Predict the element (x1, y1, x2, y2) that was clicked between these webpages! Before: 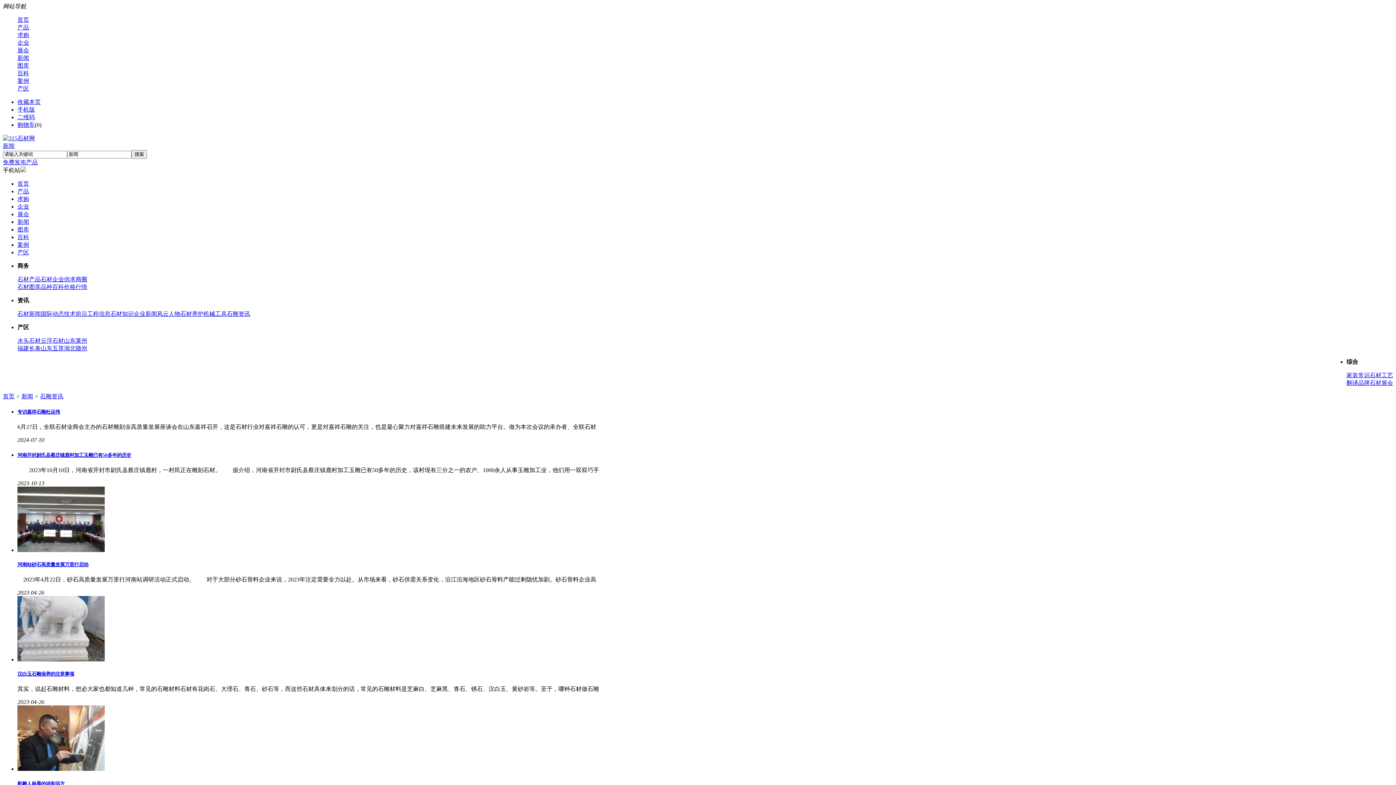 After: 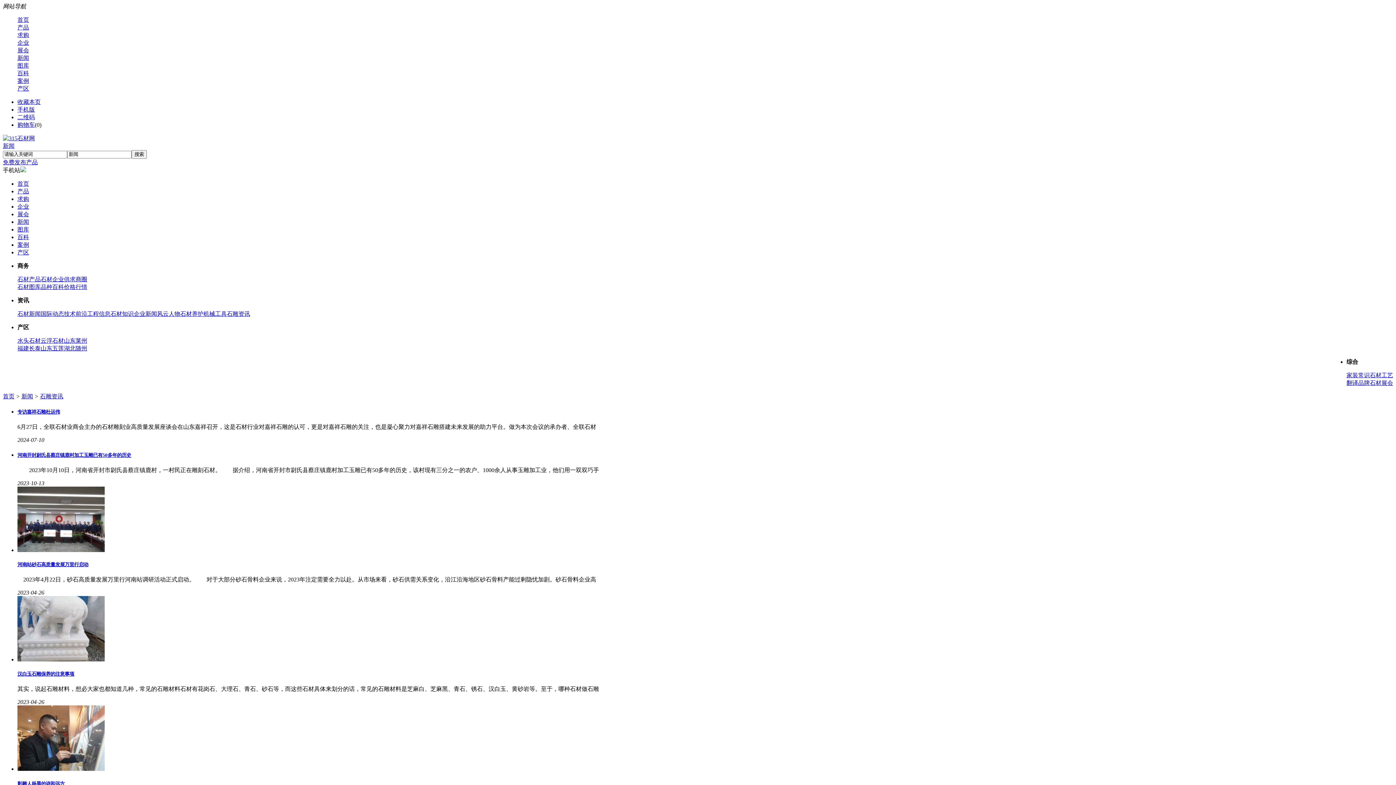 Action: bbox: (17, 98, 40, 105) label: 收藏本页